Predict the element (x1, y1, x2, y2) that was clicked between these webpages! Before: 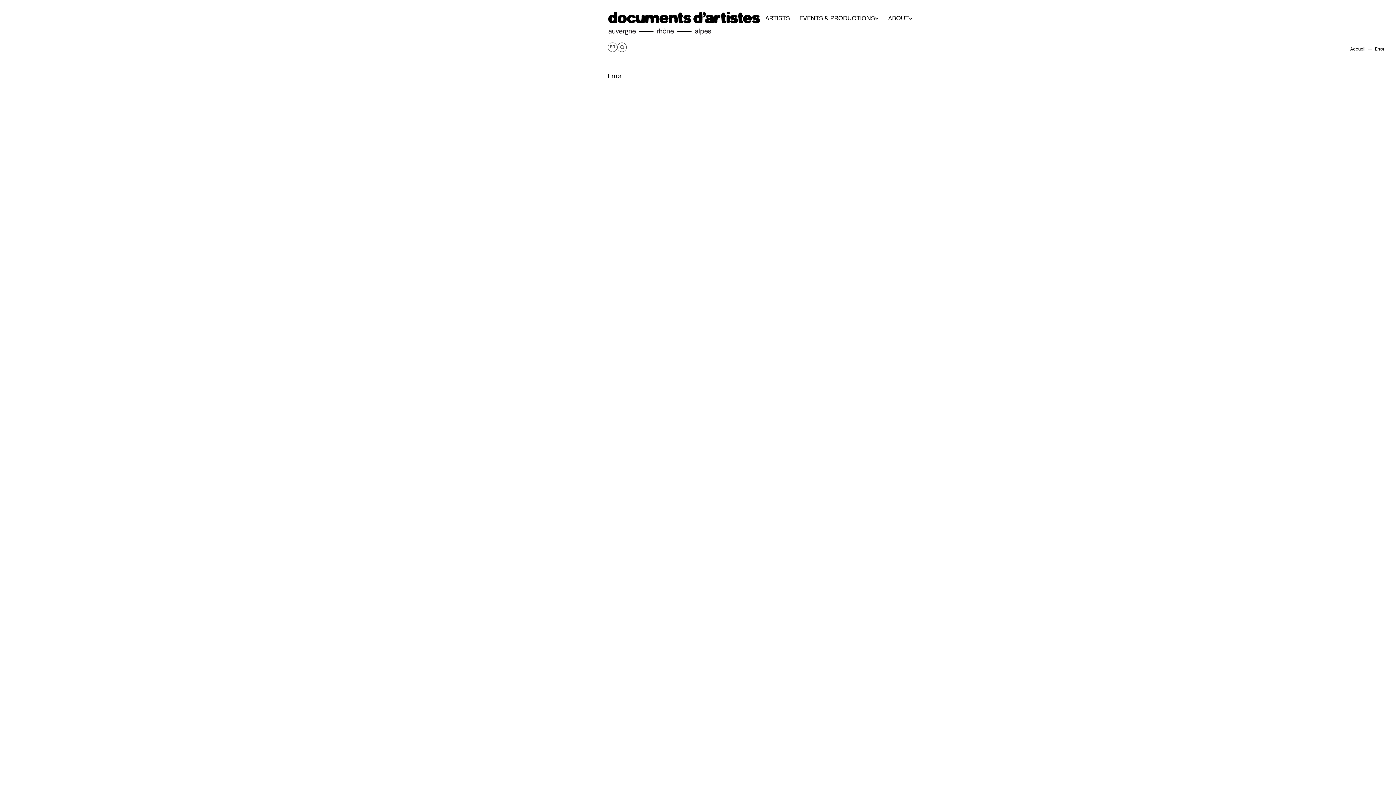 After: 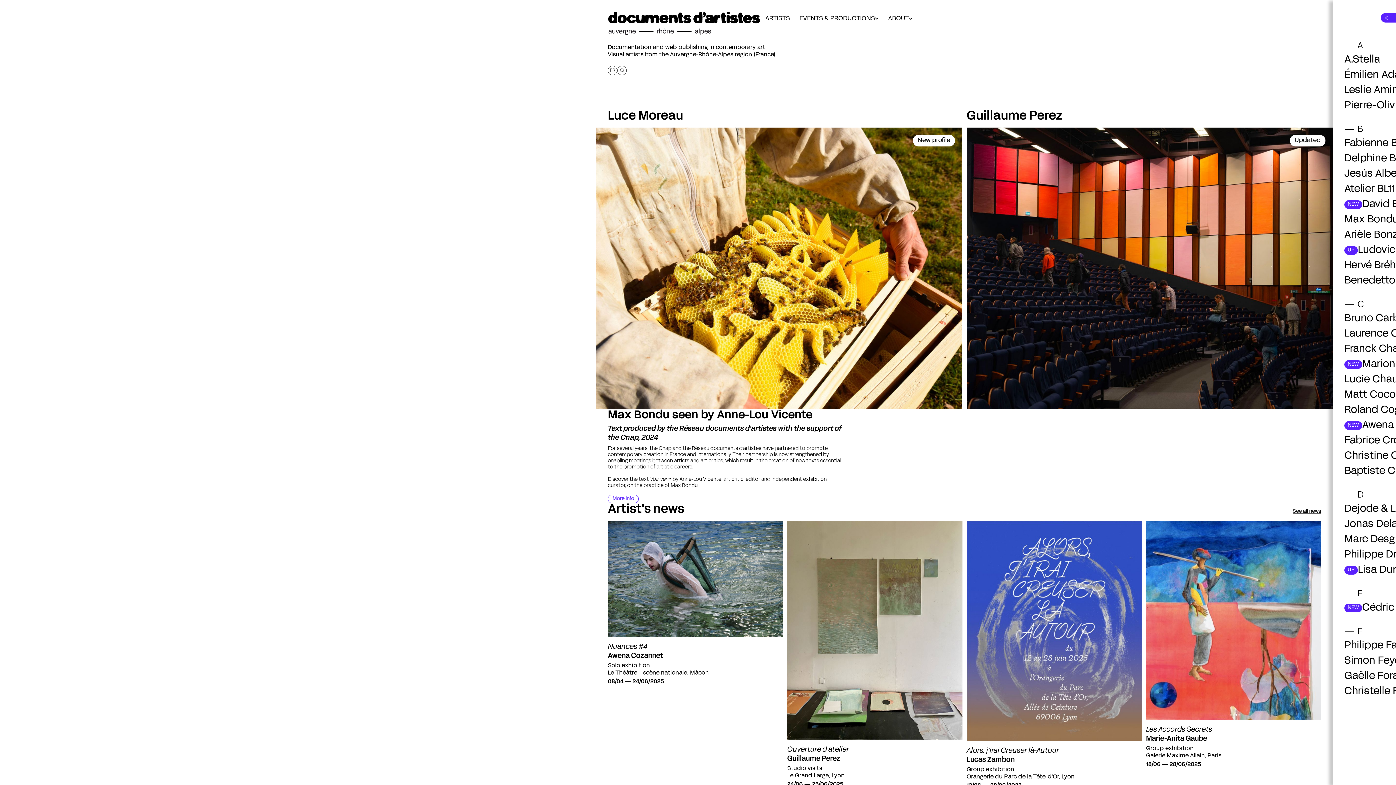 Action: bbox: (1350, 46, 1375, 51) label: Accueil